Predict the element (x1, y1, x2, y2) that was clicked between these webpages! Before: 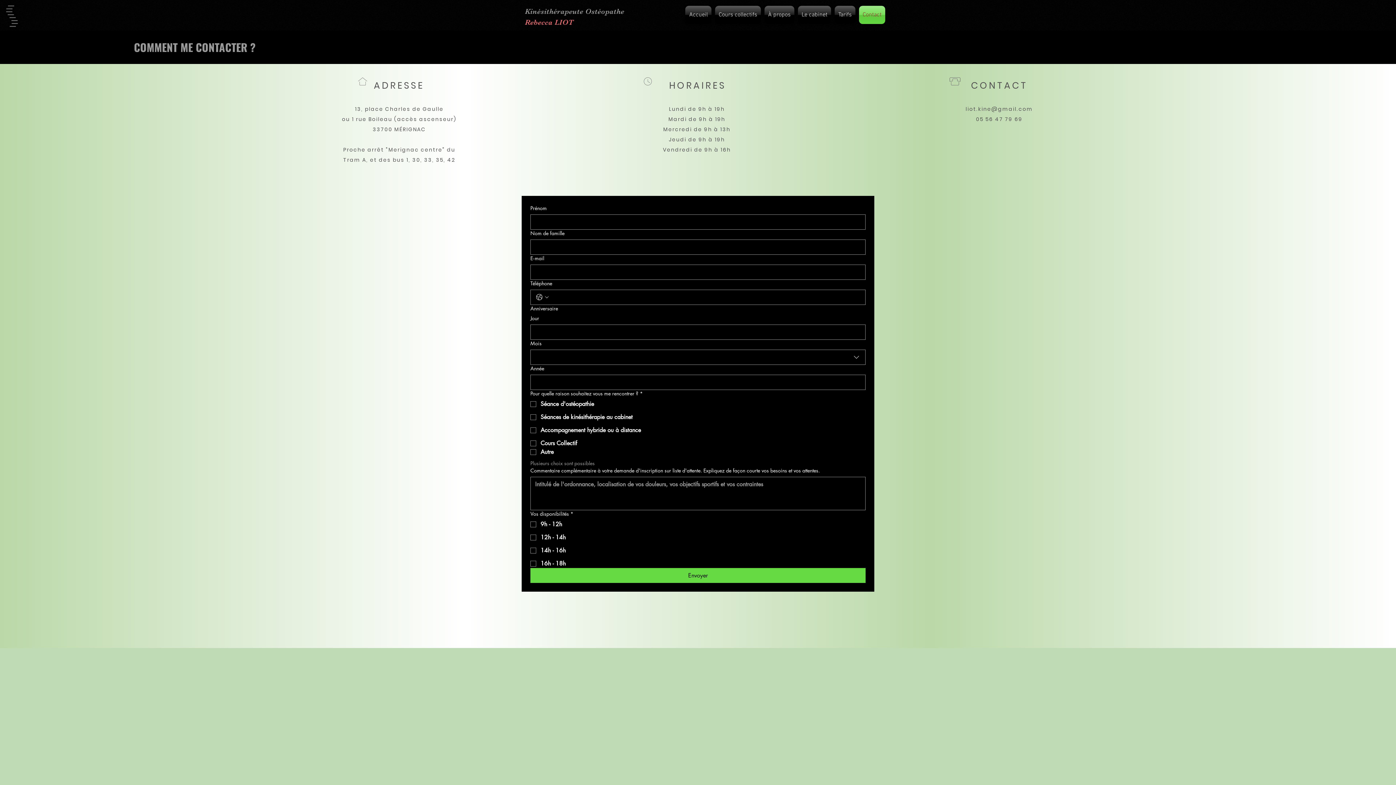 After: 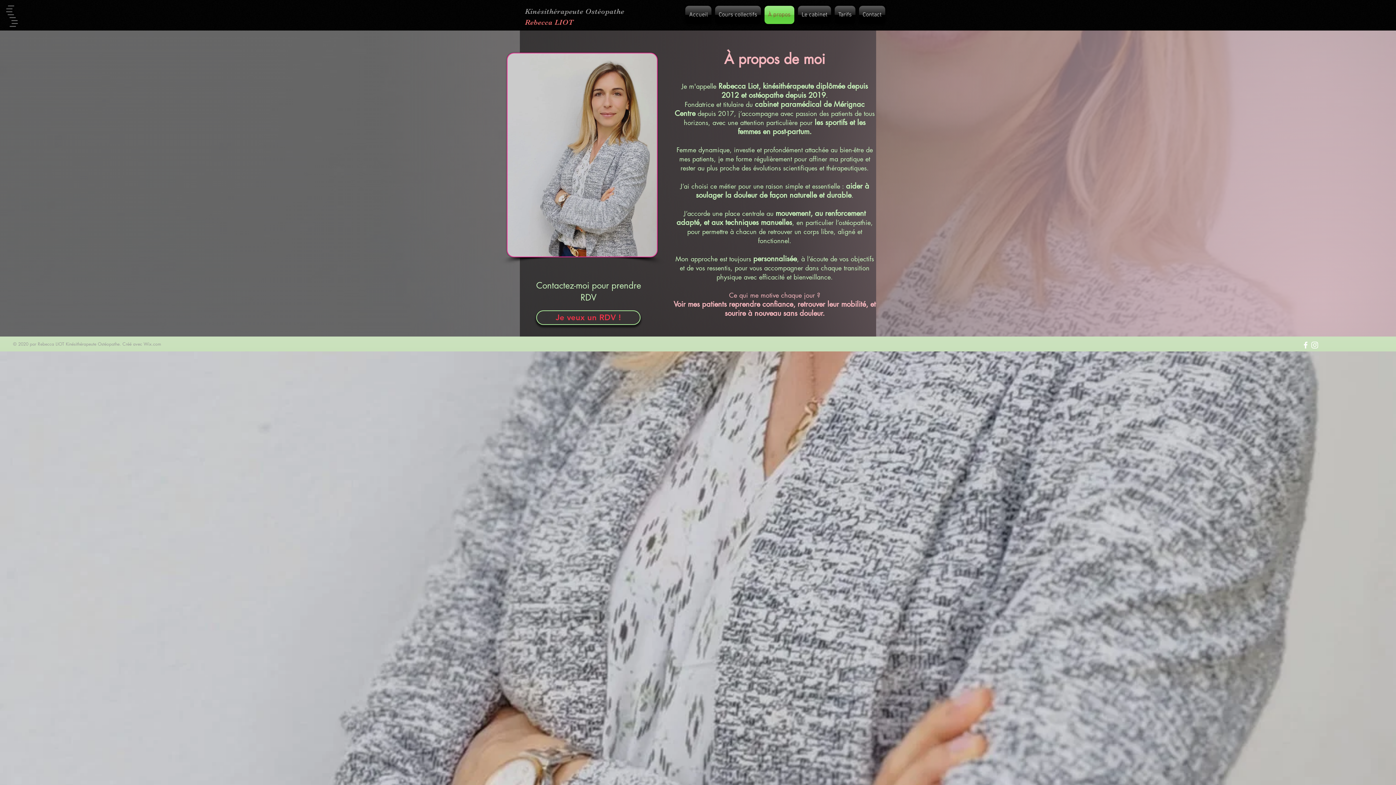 Action: bbox: (762, 5, 796, 24) label: À propos